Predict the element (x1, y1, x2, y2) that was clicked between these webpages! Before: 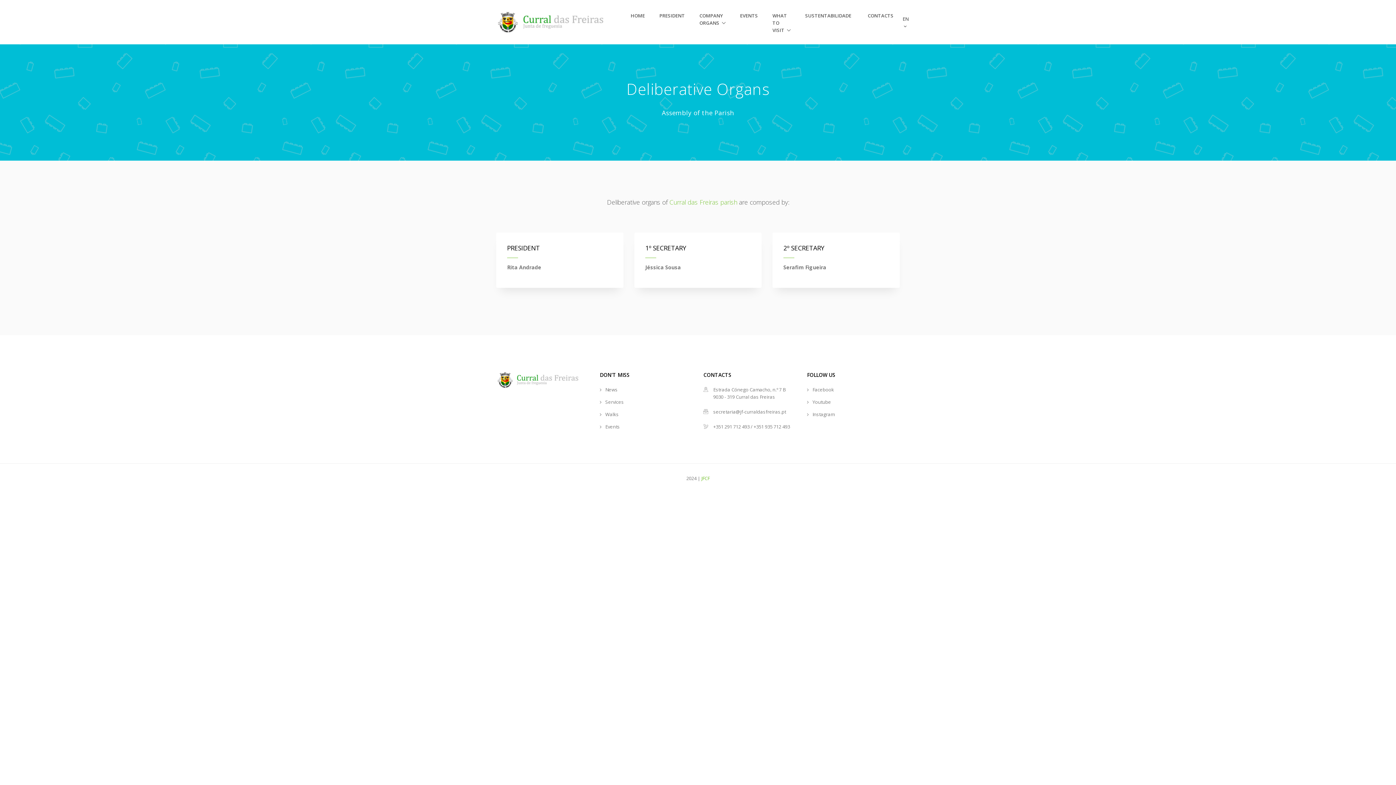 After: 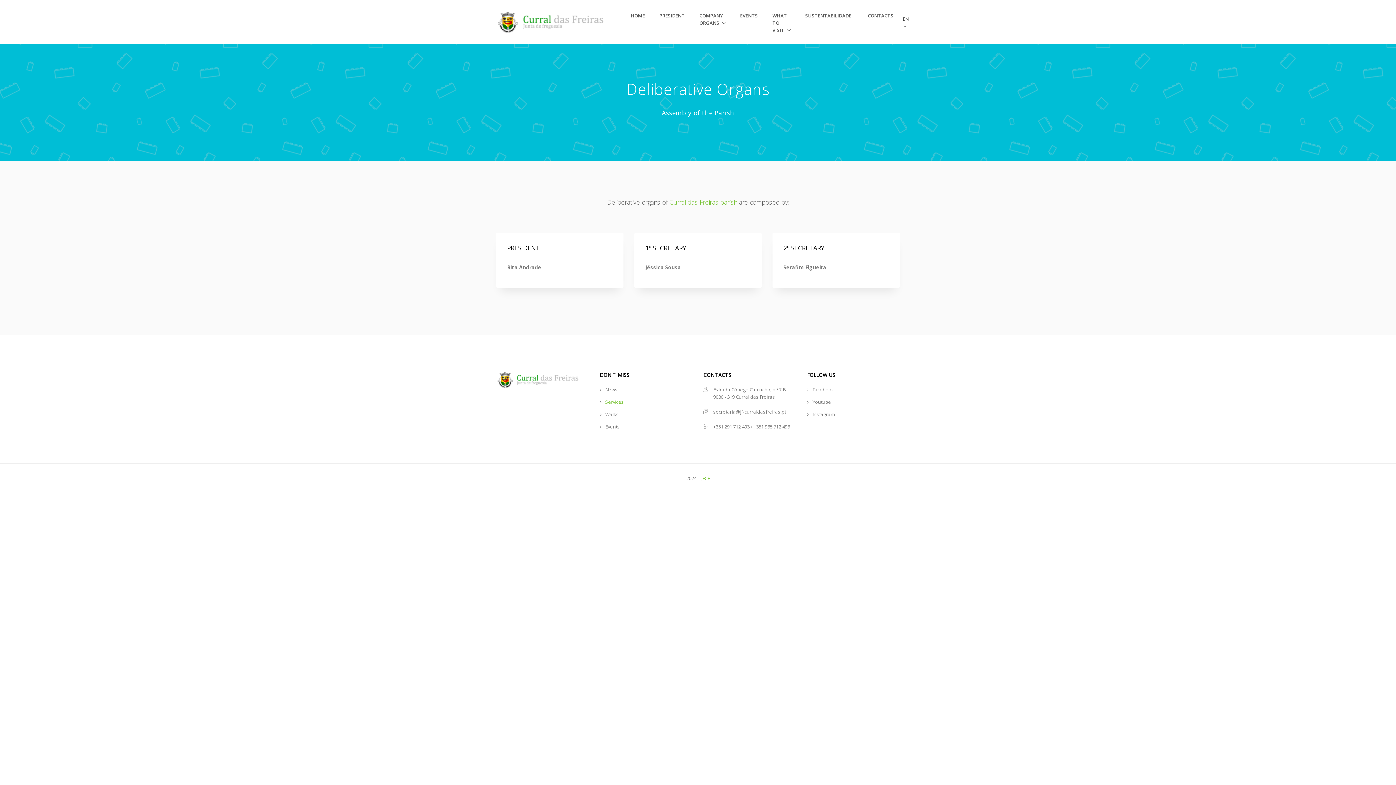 Action: bbox: (605, 398, 624, 405) label: Services